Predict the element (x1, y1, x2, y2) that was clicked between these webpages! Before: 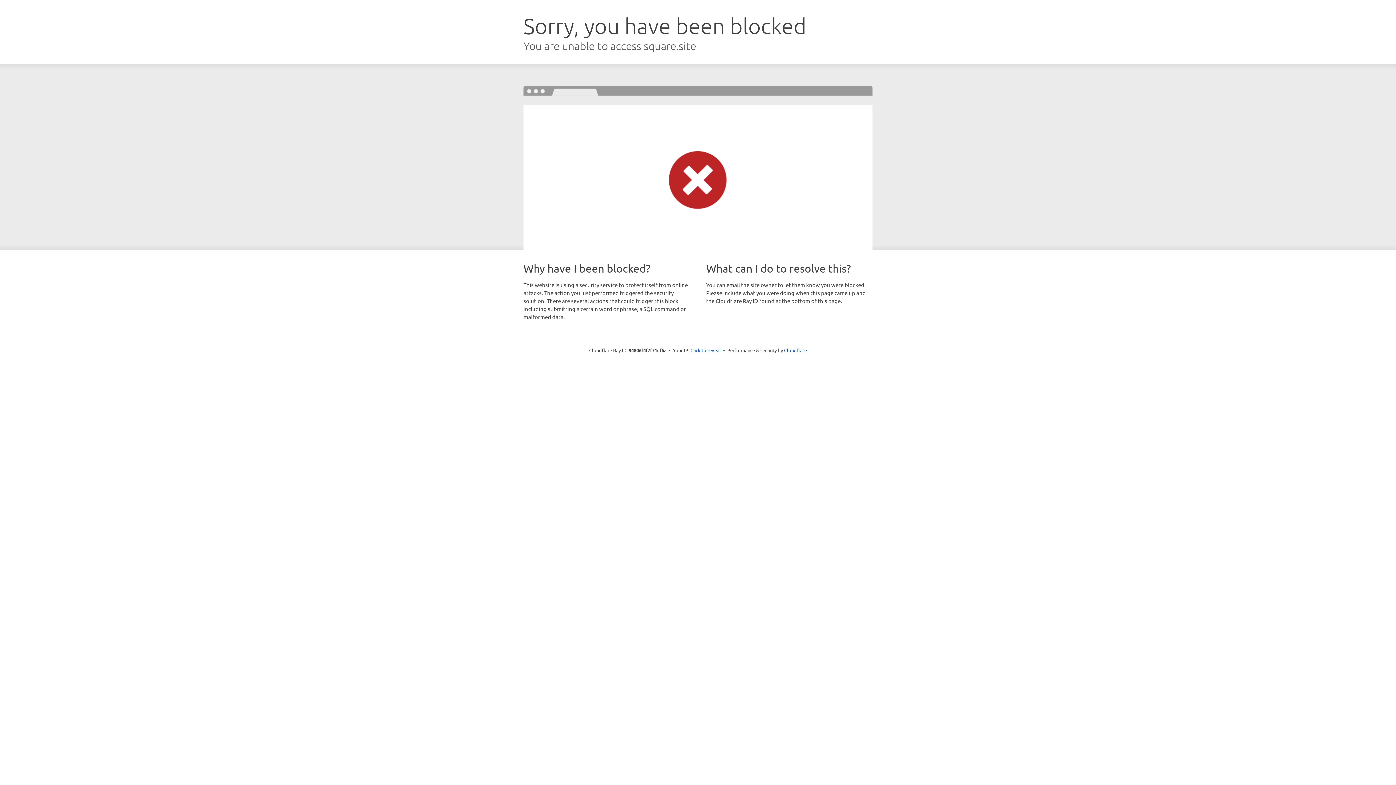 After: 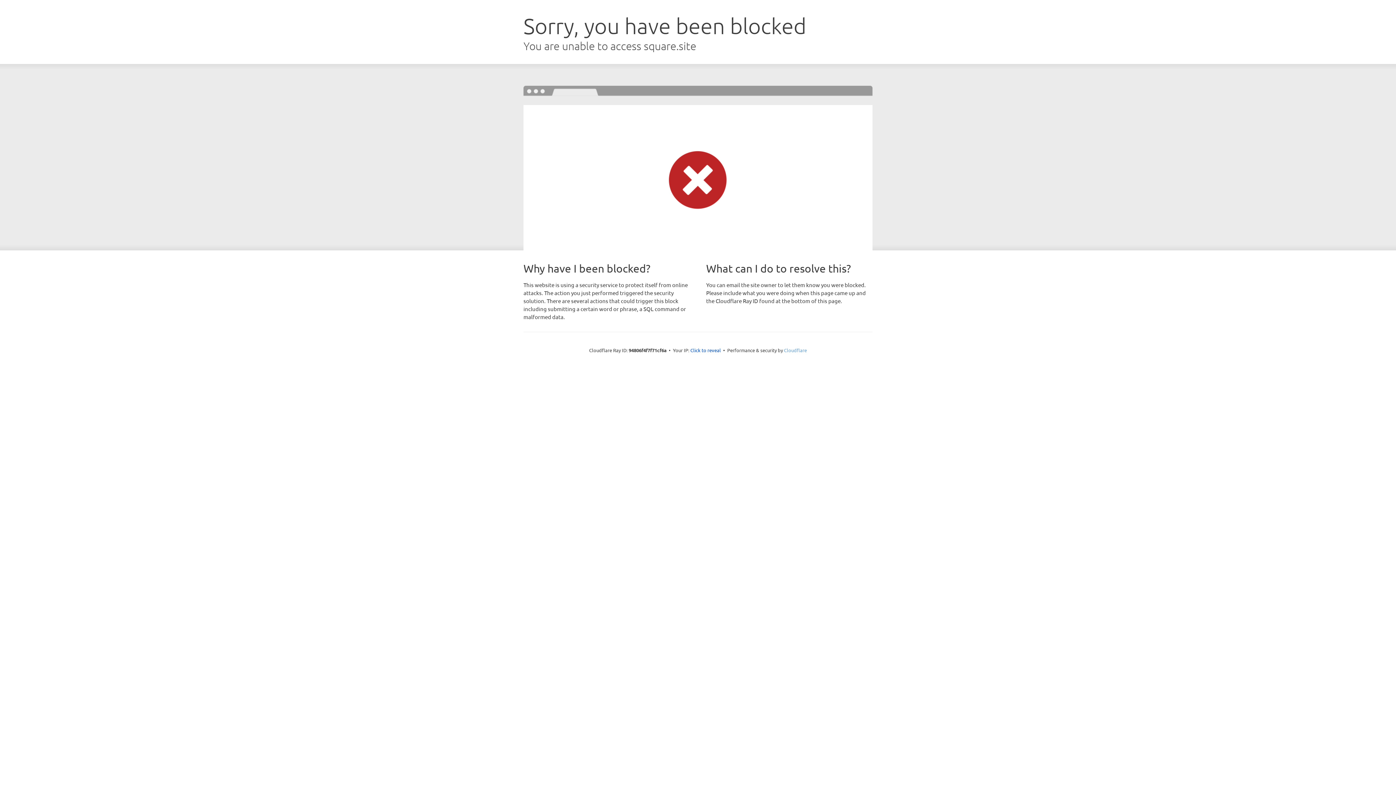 Action: label: Cloudflare bbox: (784, 347, 807, 353)